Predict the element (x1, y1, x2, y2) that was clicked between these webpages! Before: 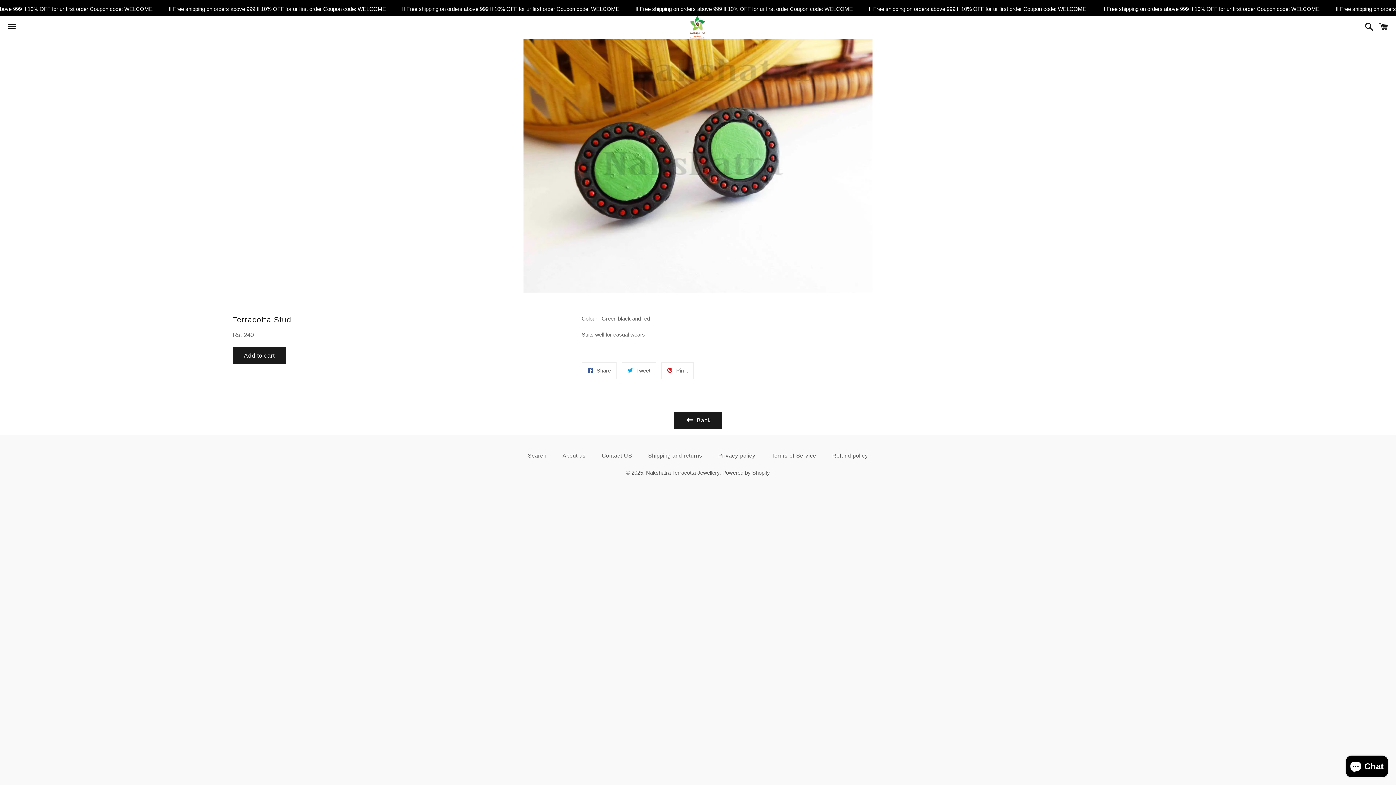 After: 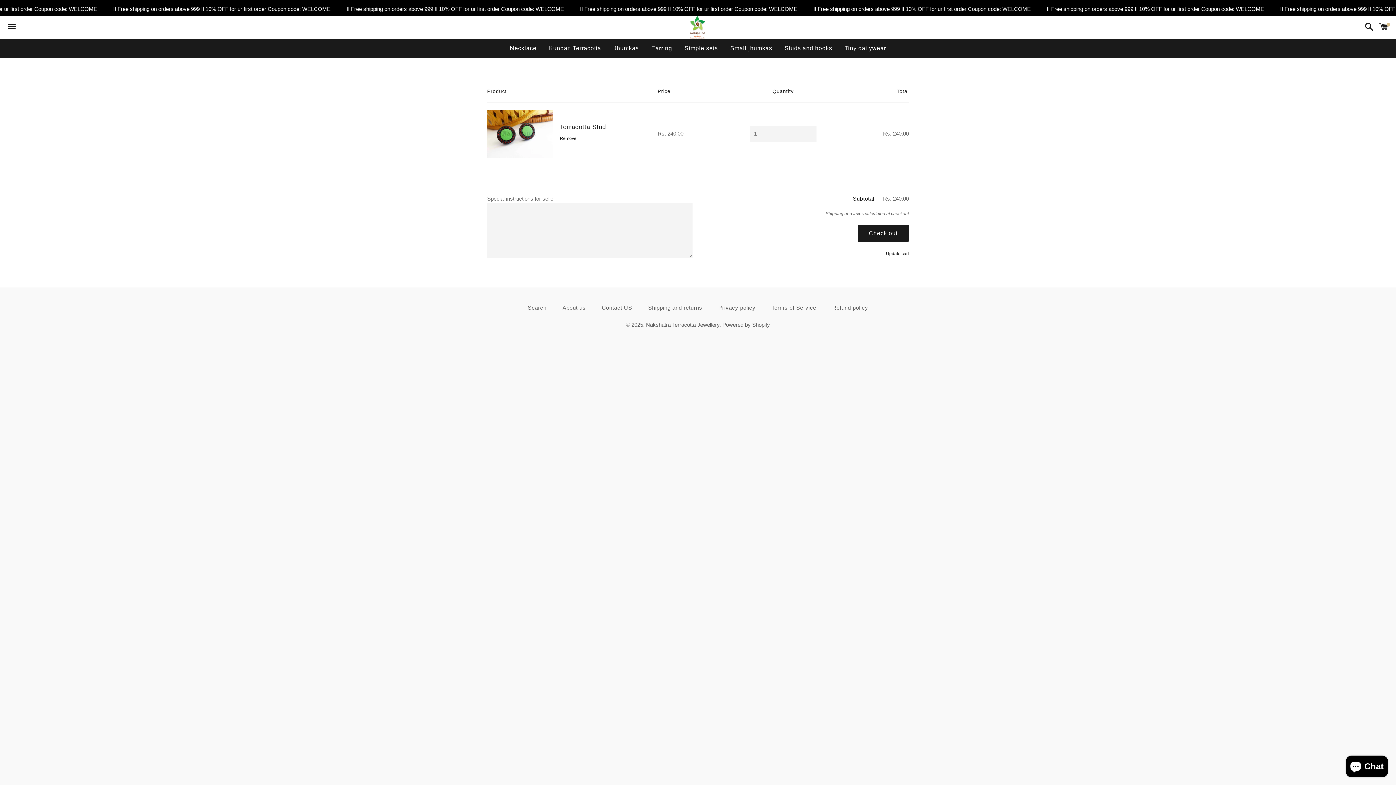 Action: label: Add to cart bbox: (232, 347, 286, 364)